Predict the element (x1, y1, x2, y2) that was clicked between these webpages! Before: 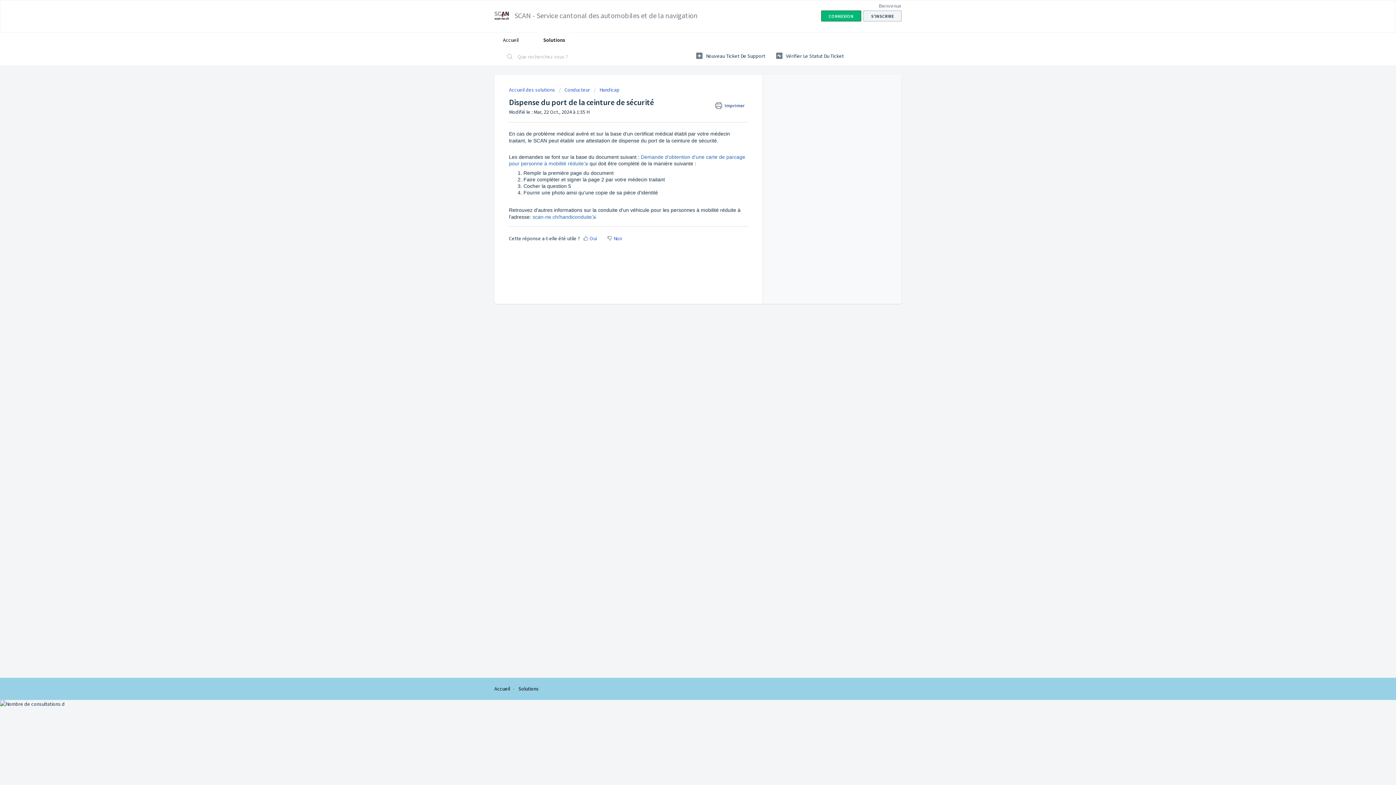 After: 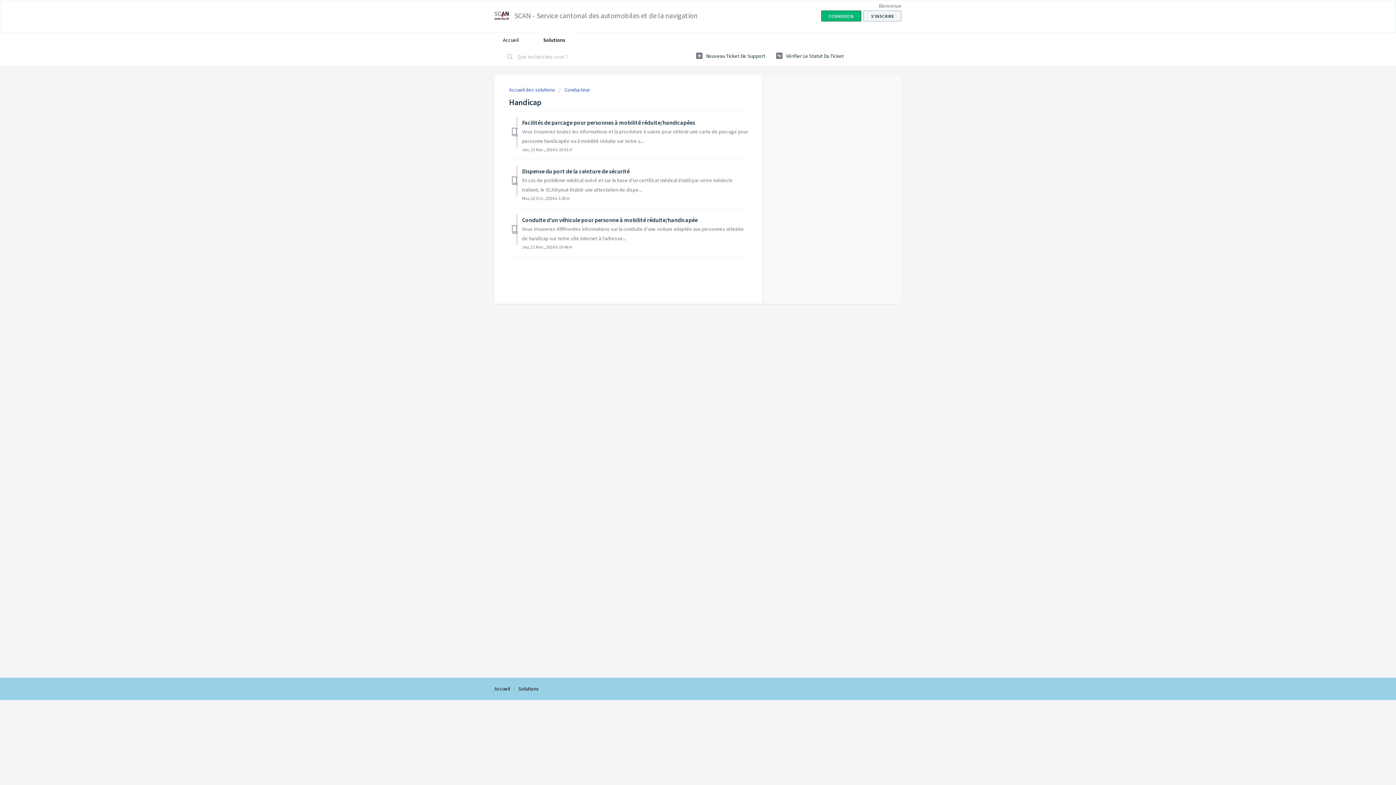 Action: bbox: (593, 86, 619, 93) label: Handicap